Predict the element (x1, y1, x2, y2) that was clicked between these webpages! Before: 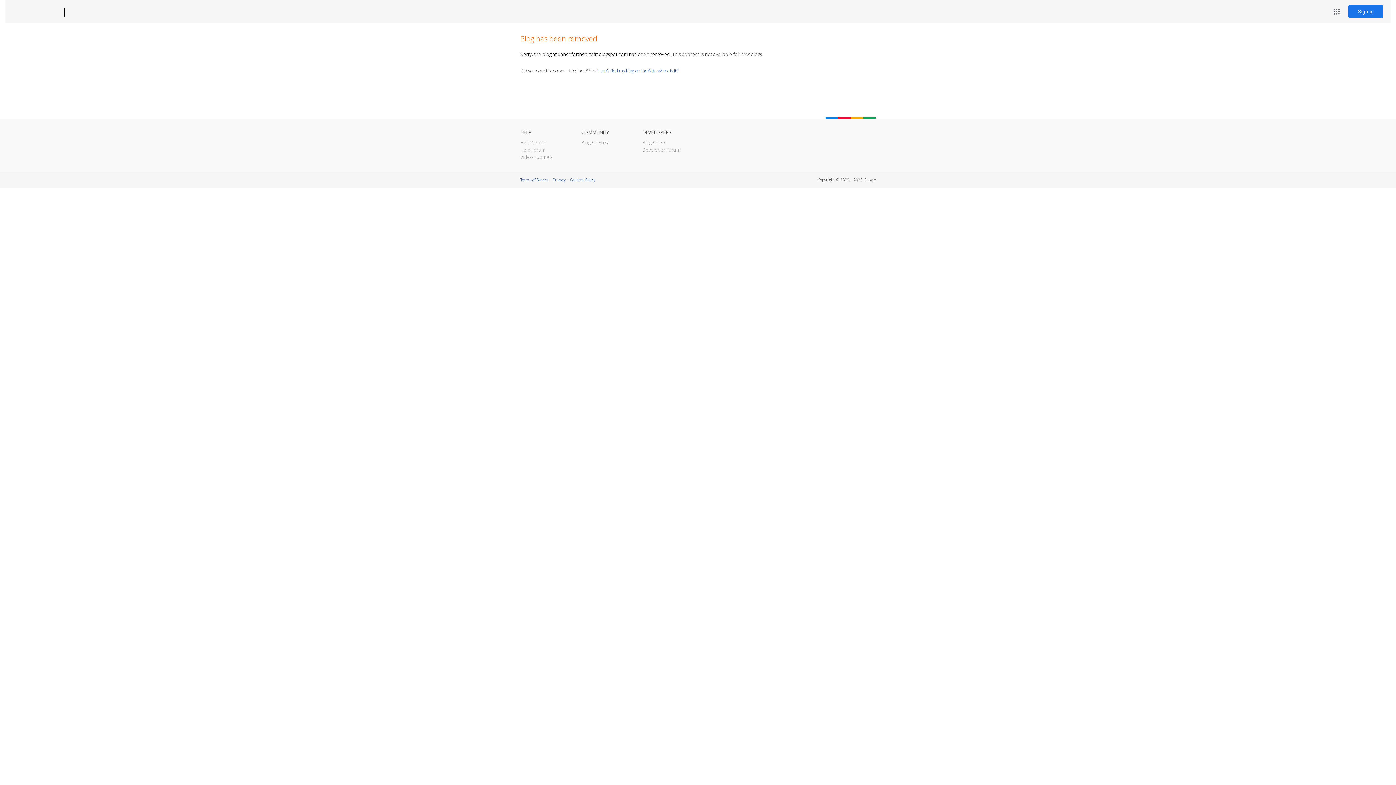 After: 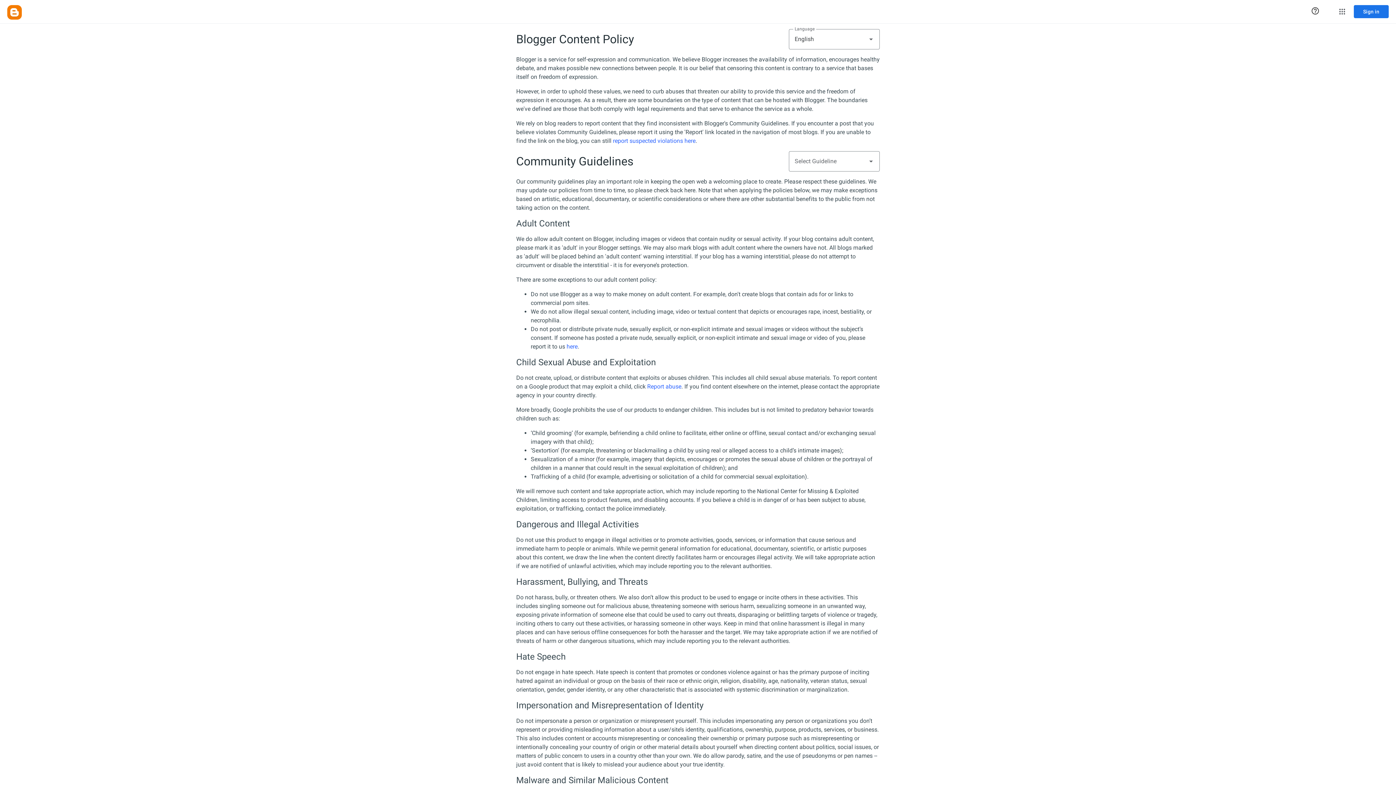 Action: bbox: (570, 177, 595, 182) label: Content Policy